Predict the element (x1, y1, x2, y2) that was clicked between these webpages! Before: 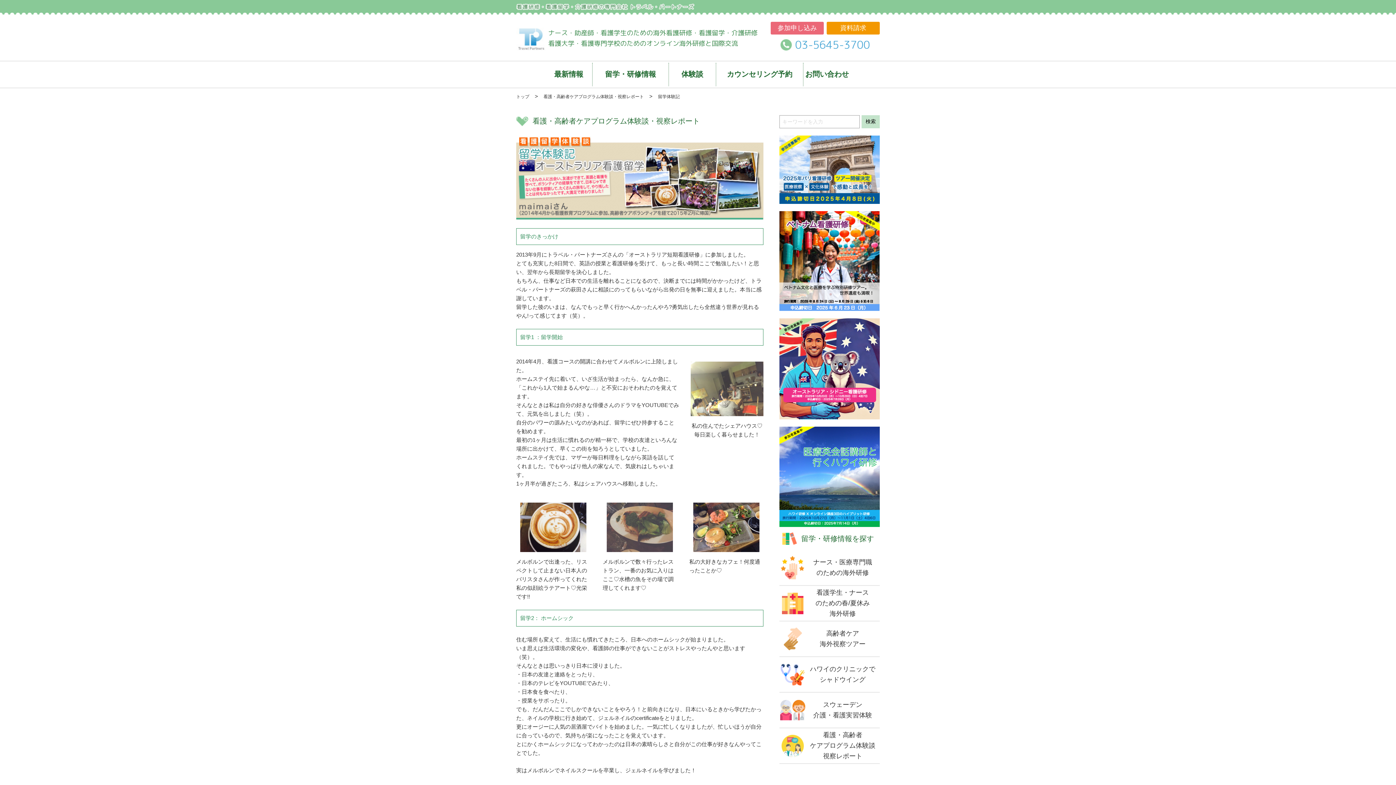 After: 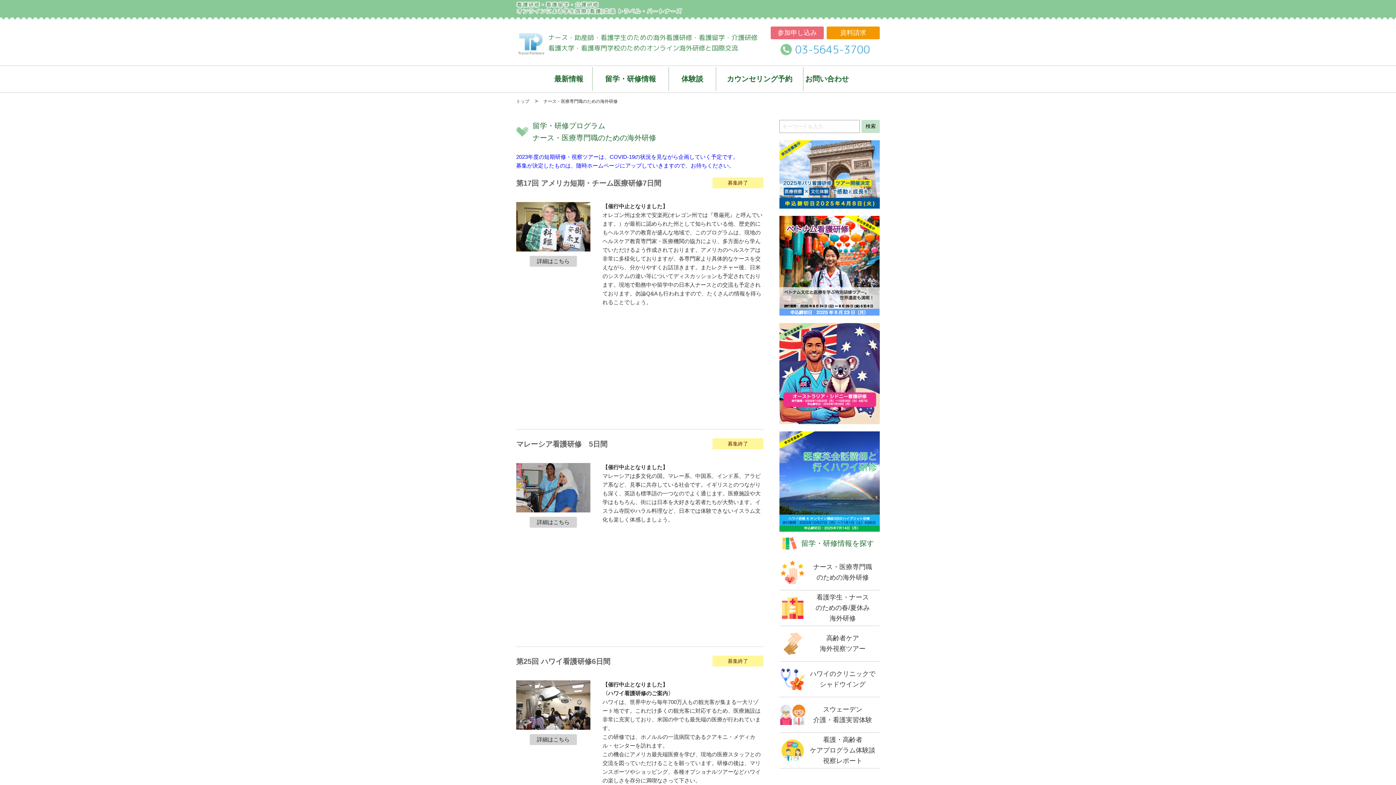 Action: label: ナース・医療専門職
のための海外研修 bbox: (779, 550, 880, 585)